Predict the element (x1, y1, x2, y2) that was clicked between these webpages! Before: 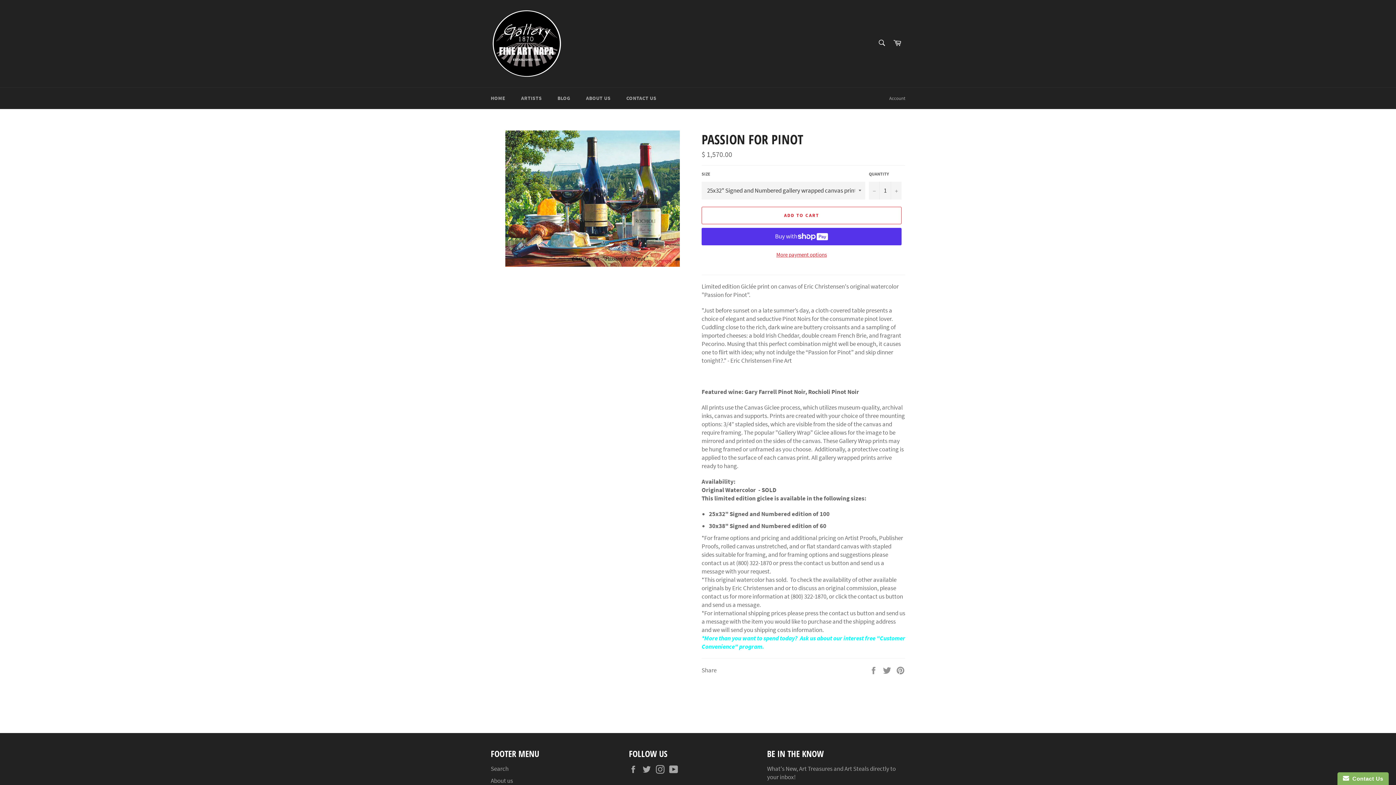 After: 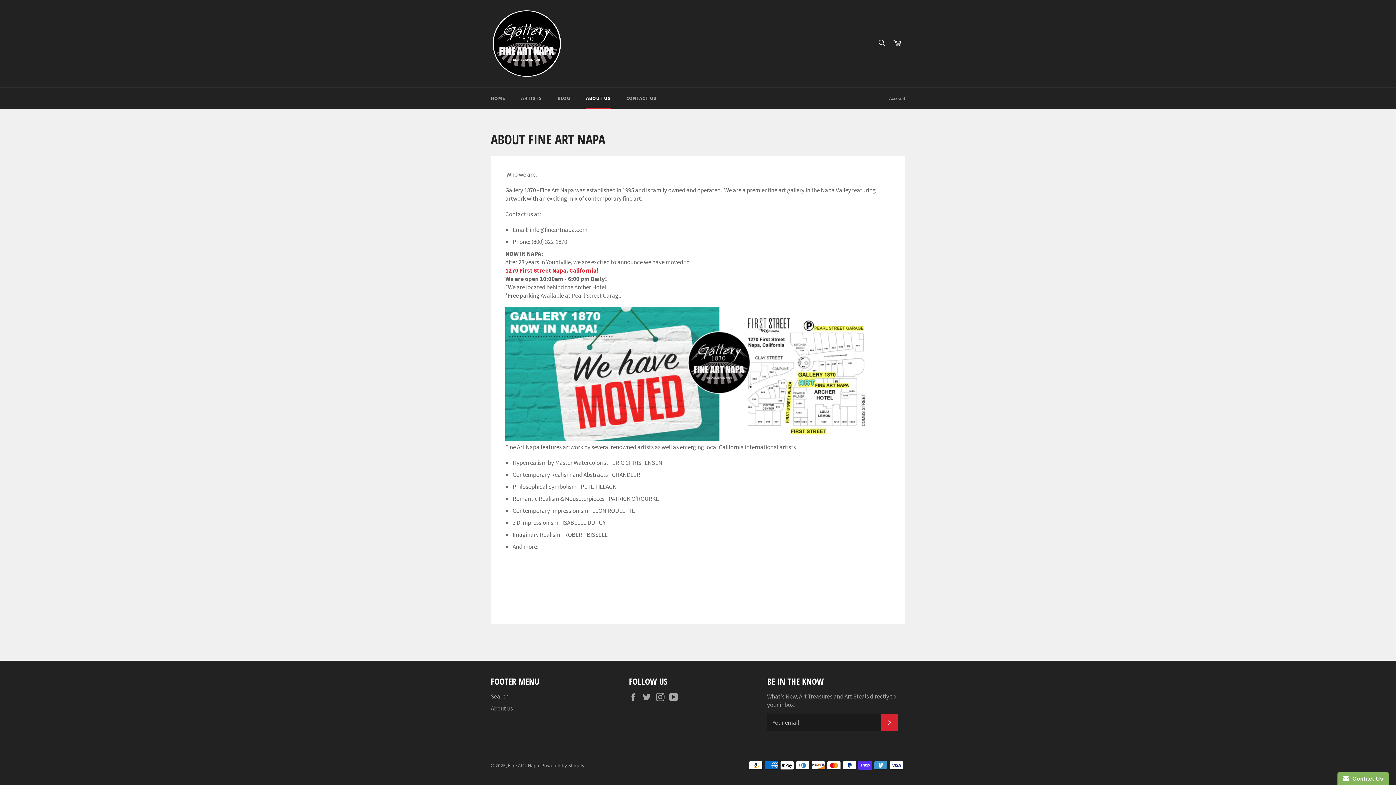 Action: label: About us bbox: (490, 777, 513, 785)